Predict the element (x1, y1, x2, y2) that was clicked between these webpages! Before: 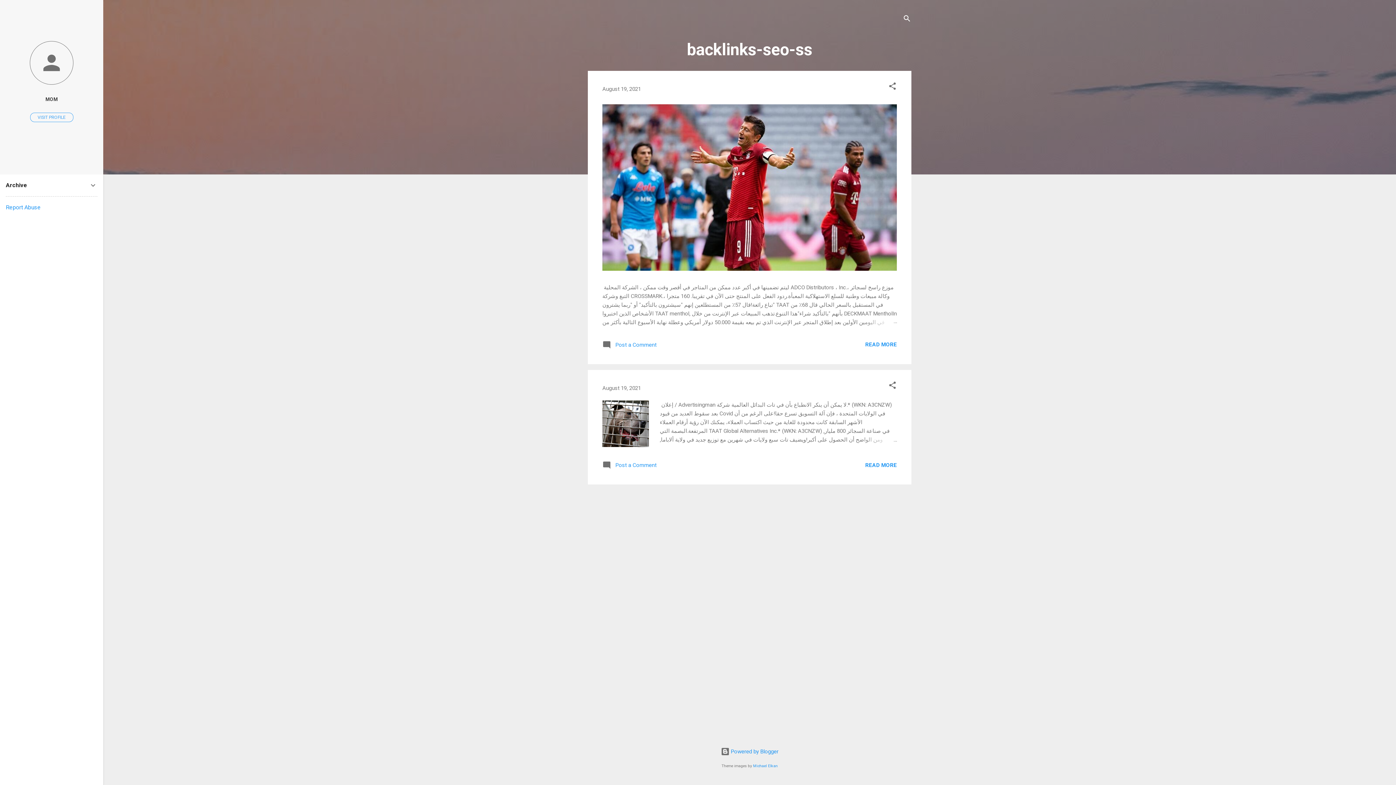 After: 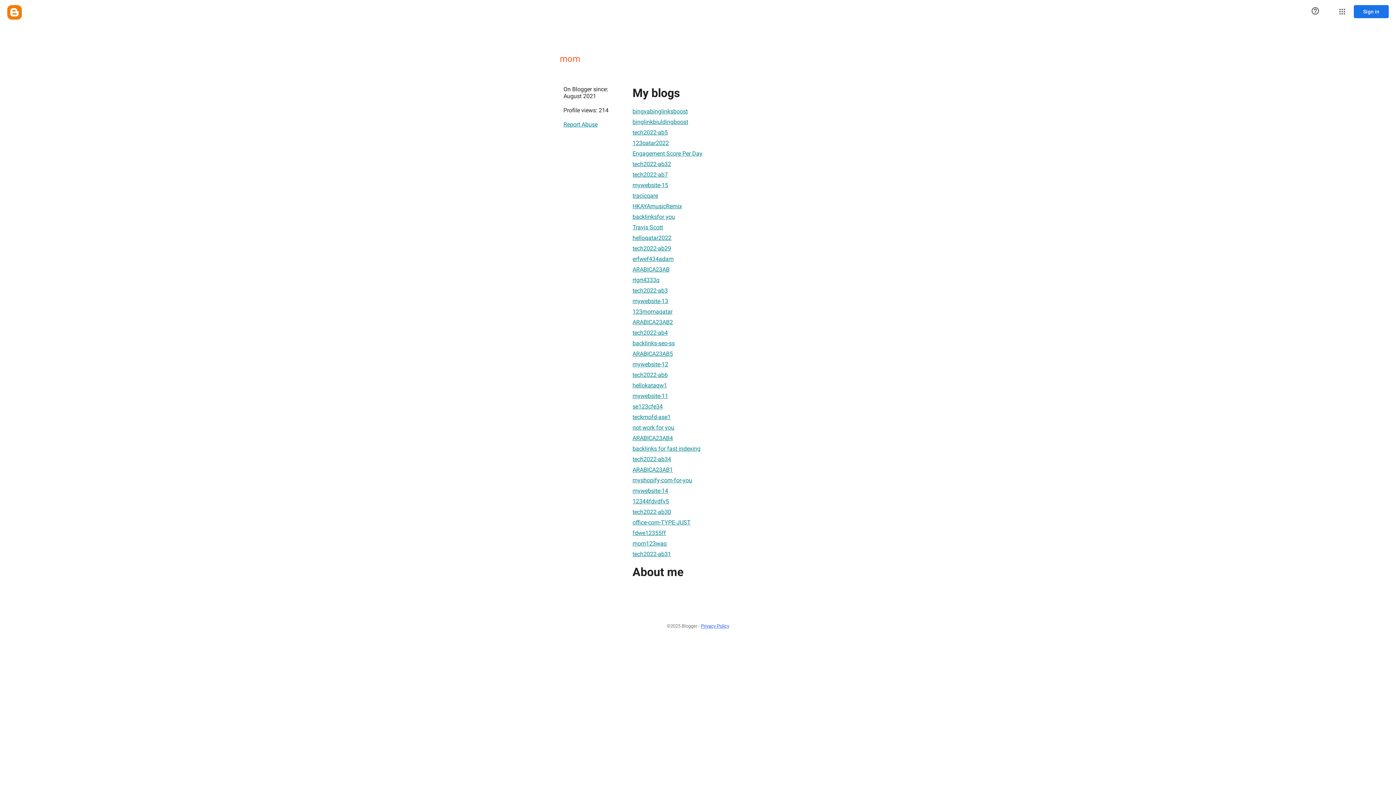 Action: bbox: (30, 112, 73, 122) label: VISIT PROFILE